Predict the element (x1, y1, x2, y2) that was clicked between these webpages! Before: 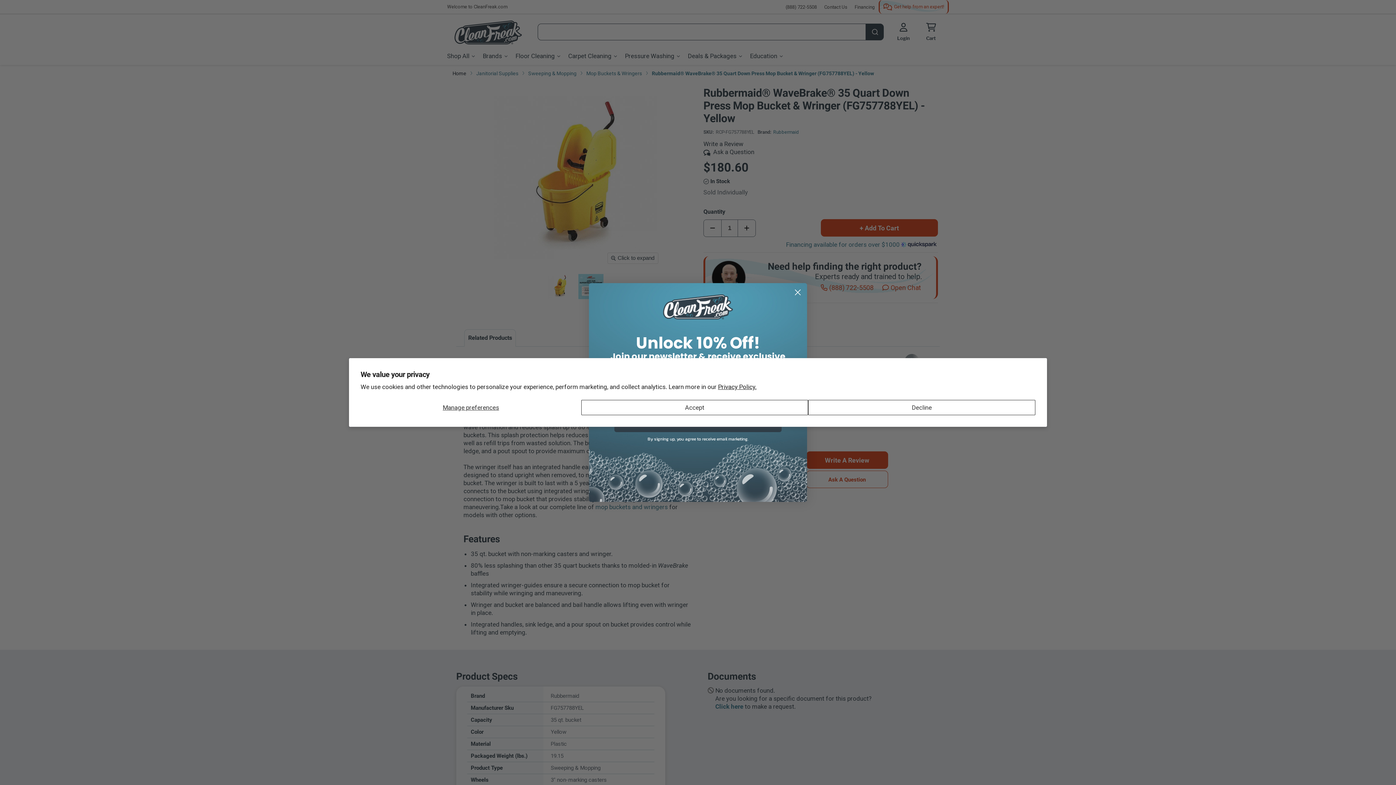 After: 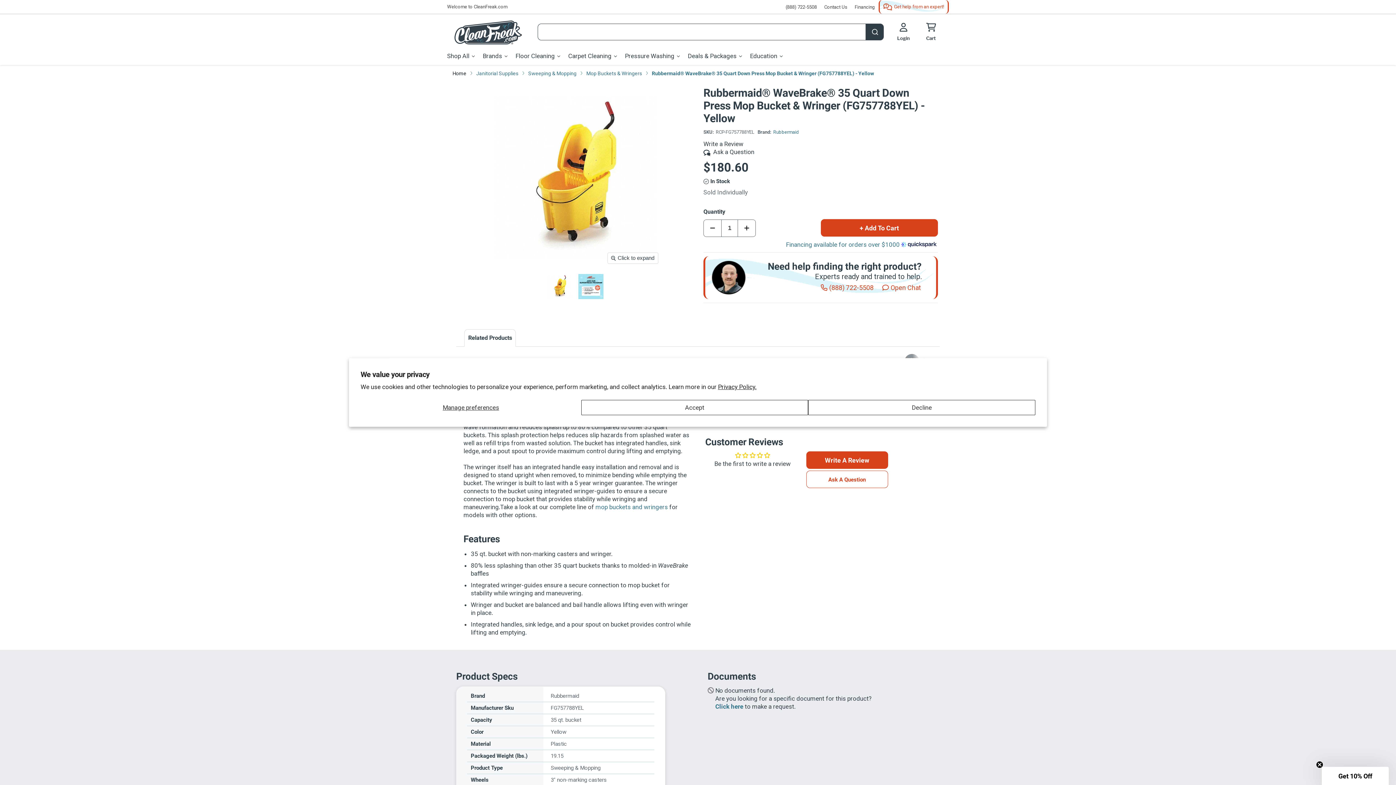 Action: bbox: (791, 286, 804, 298) label: Close dialog